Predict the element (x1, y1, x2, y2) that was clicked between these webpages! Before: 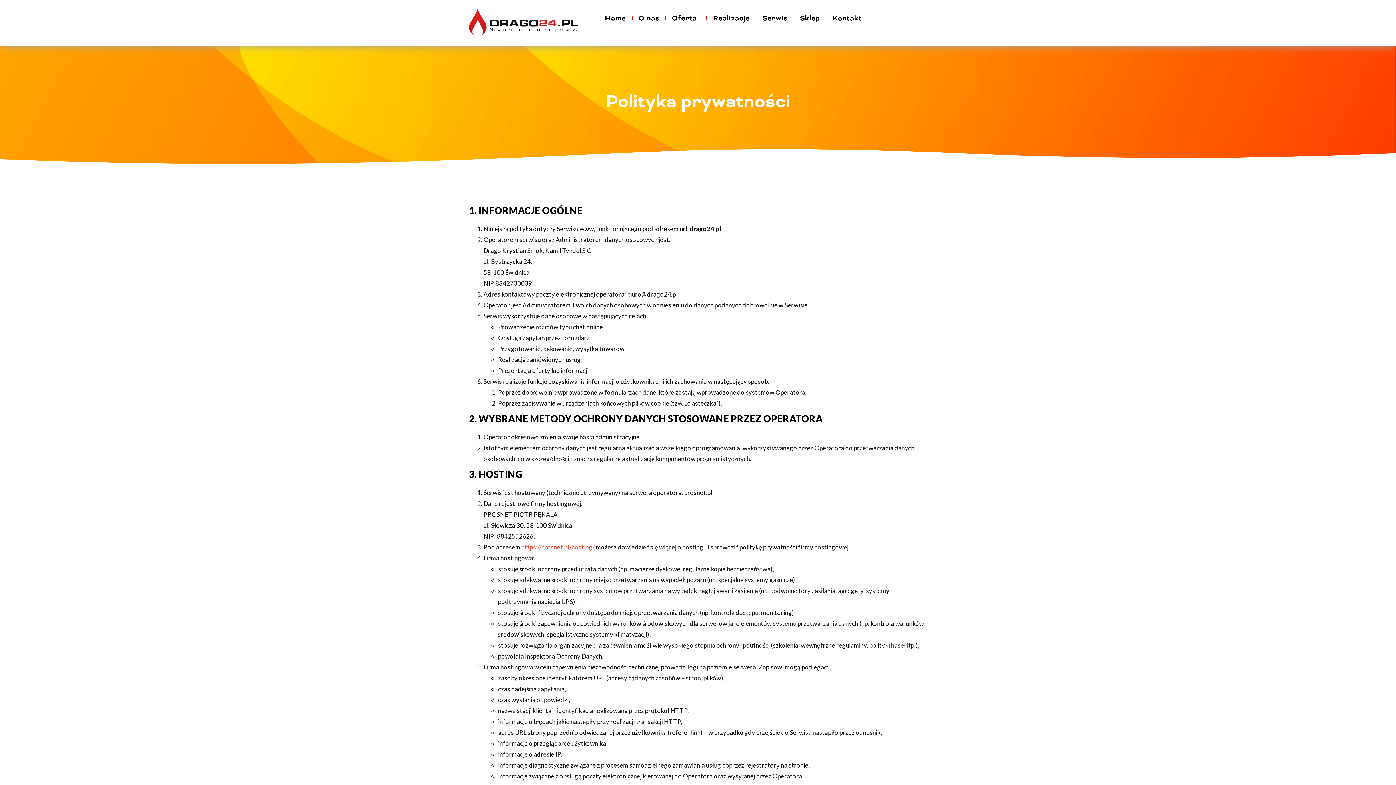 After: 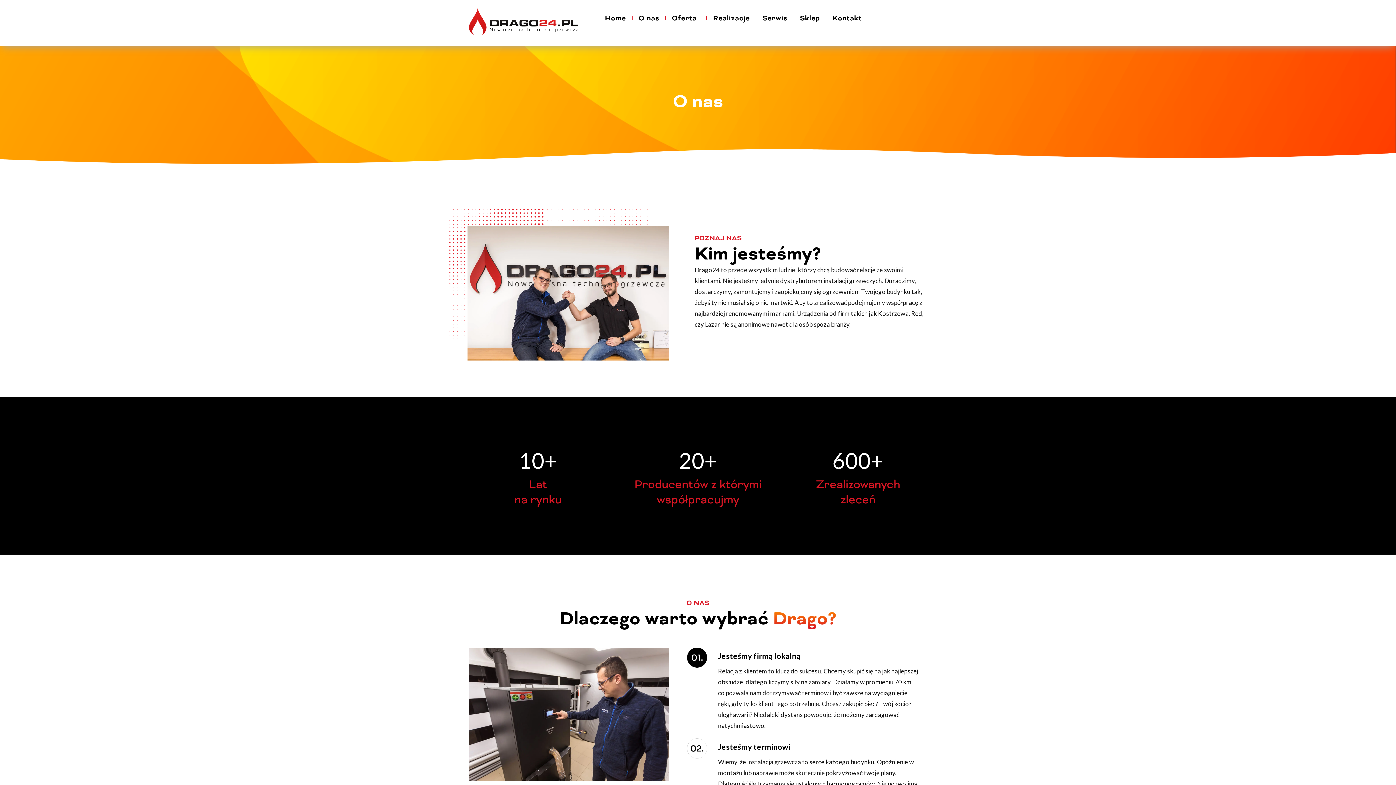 Action: label: O nas bbox: (632, 9, 665, 26)